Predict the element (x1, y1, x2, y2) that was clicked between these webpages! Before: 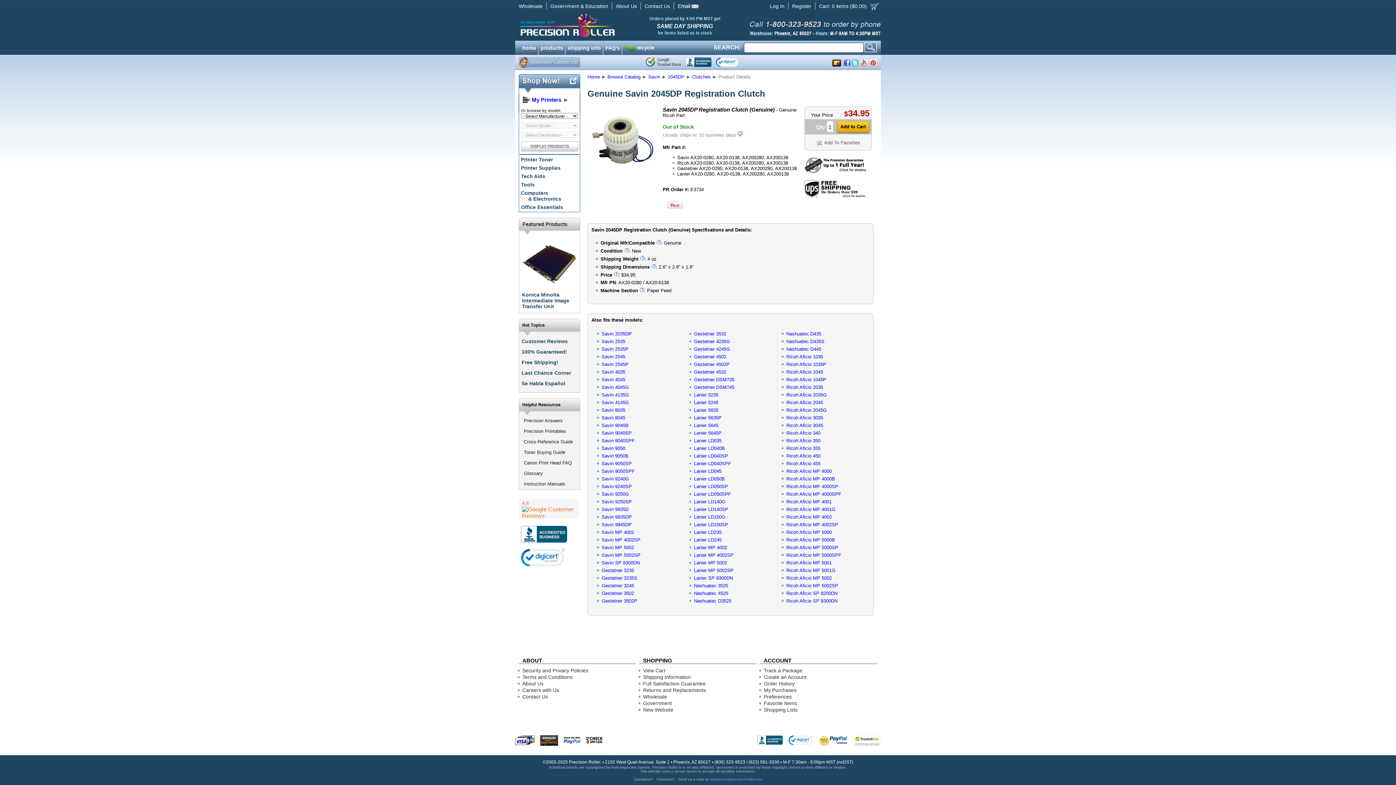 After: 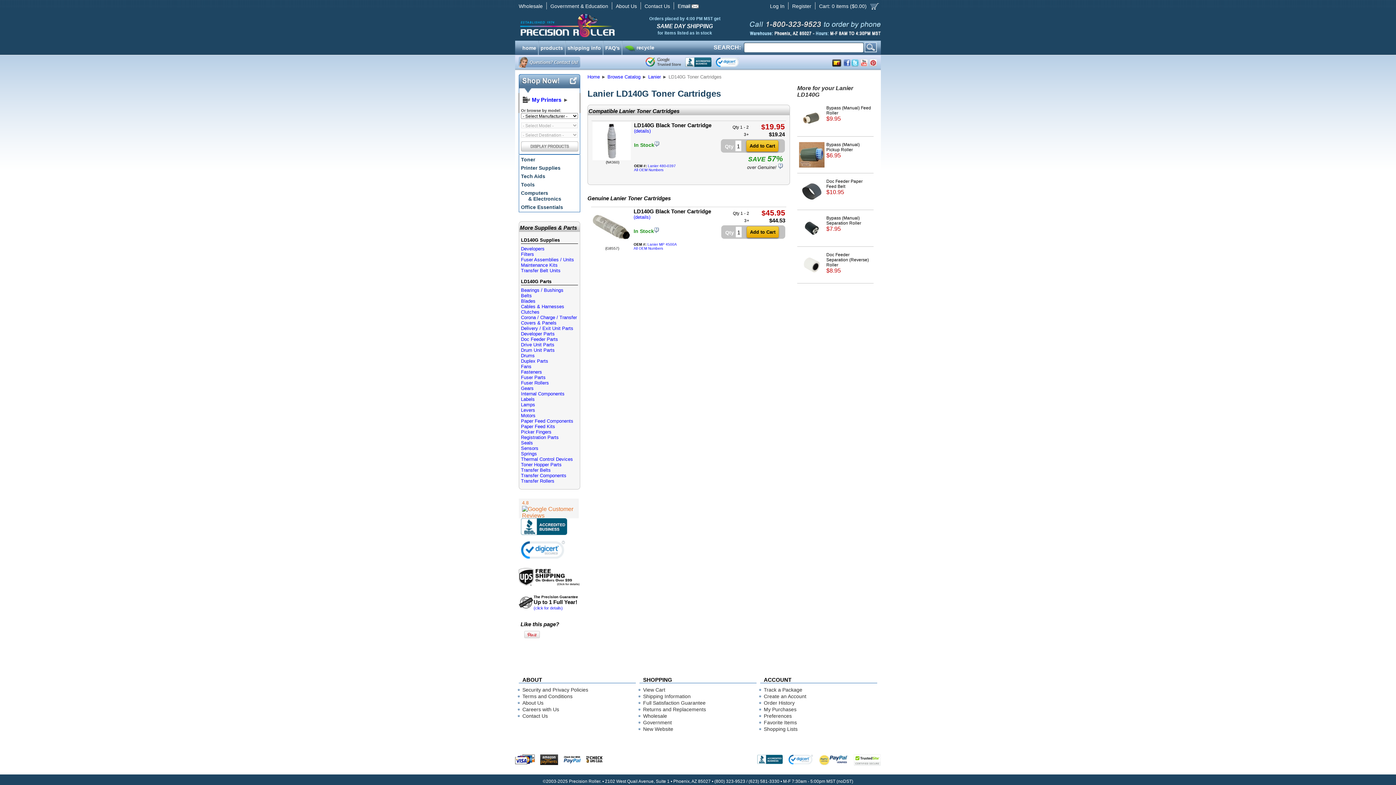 Action: label: Lanier LD140G bbox: (694, 499, 725, 504)